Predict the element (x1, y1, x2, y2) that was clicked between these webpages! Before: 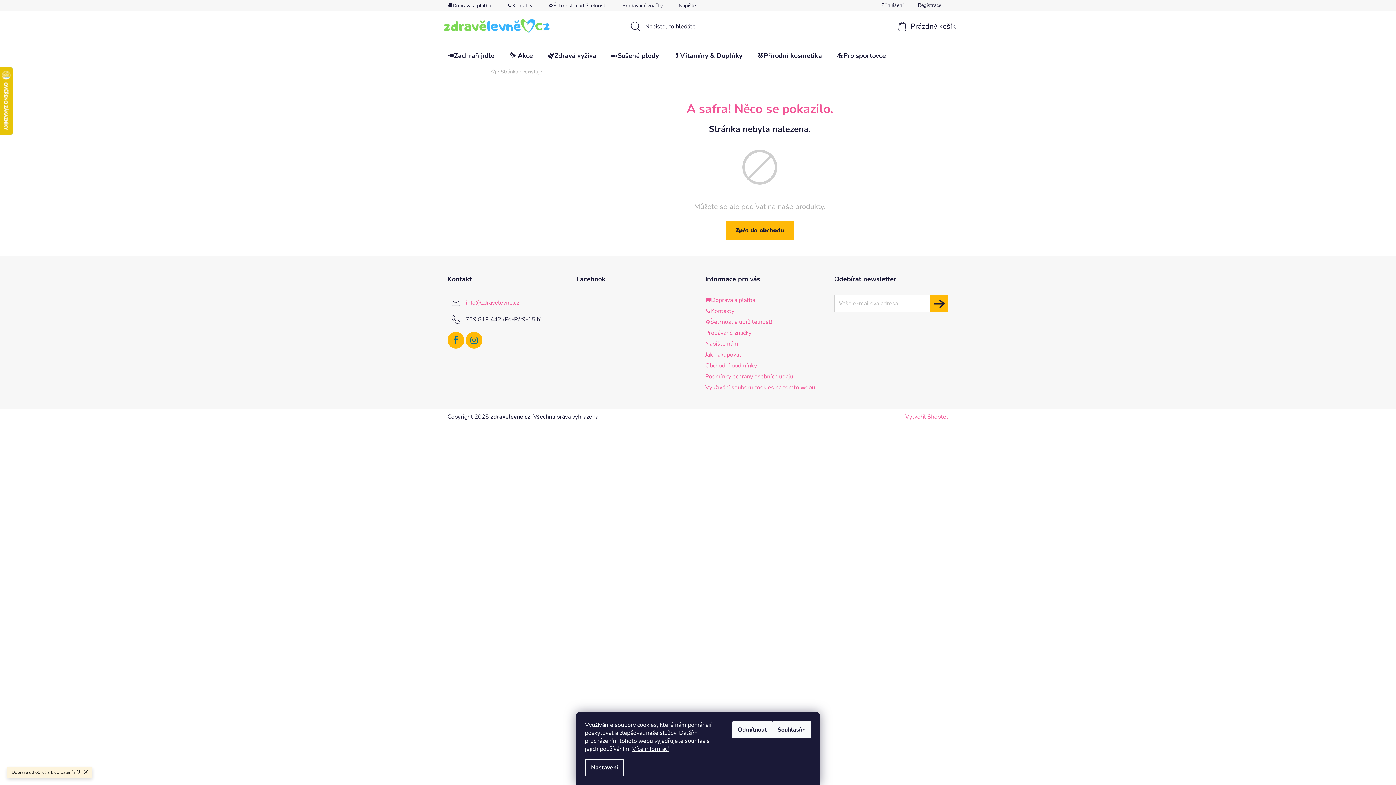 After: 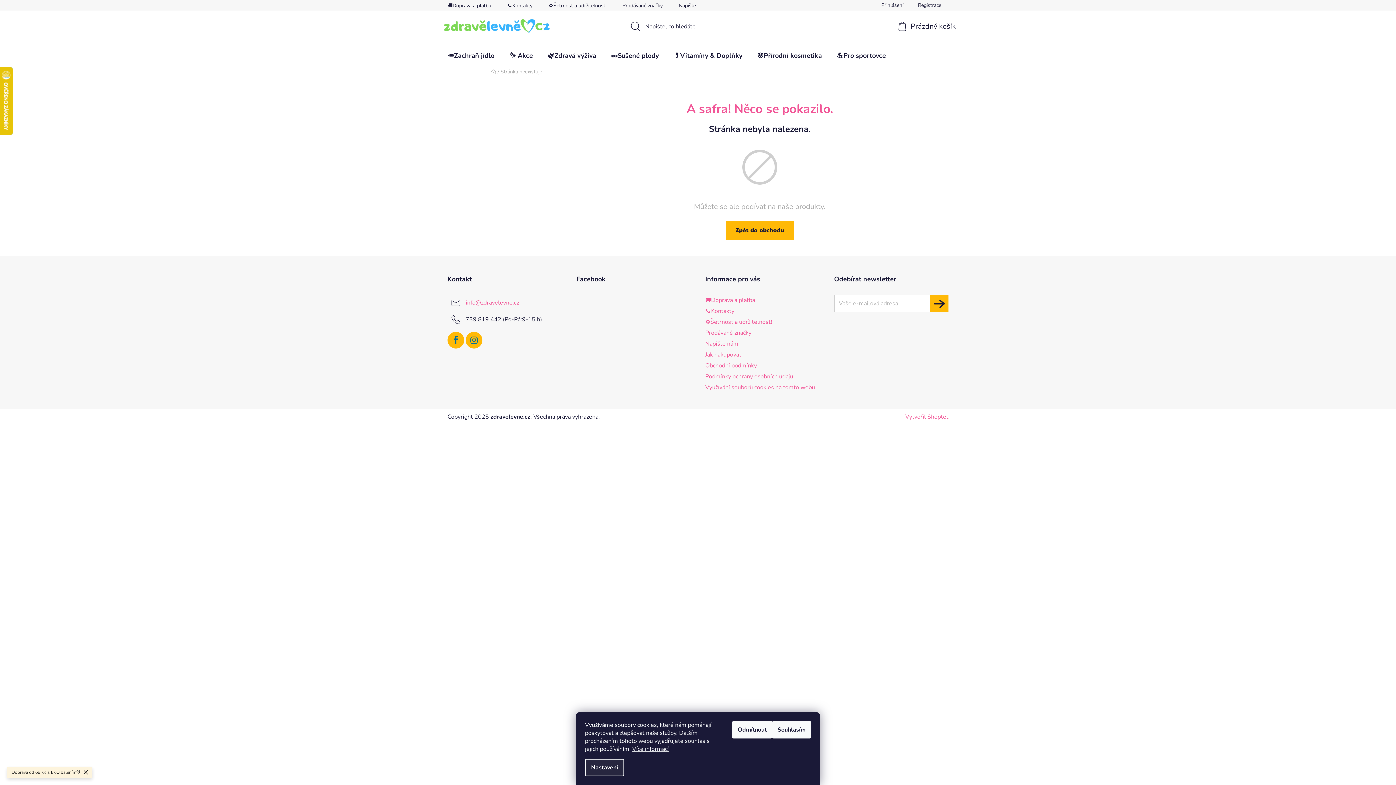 Action: bbox: (585, 759, 624, 776) label: Nastavení